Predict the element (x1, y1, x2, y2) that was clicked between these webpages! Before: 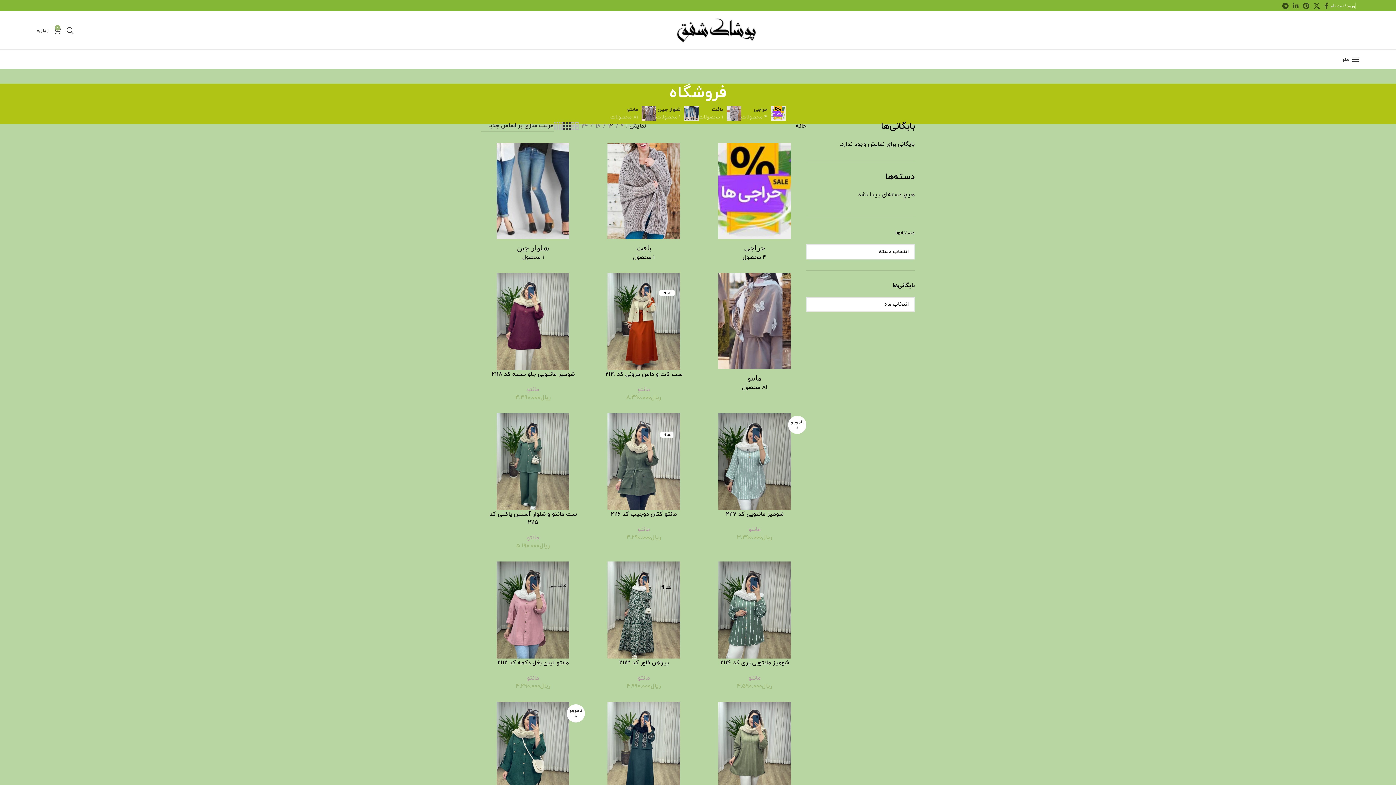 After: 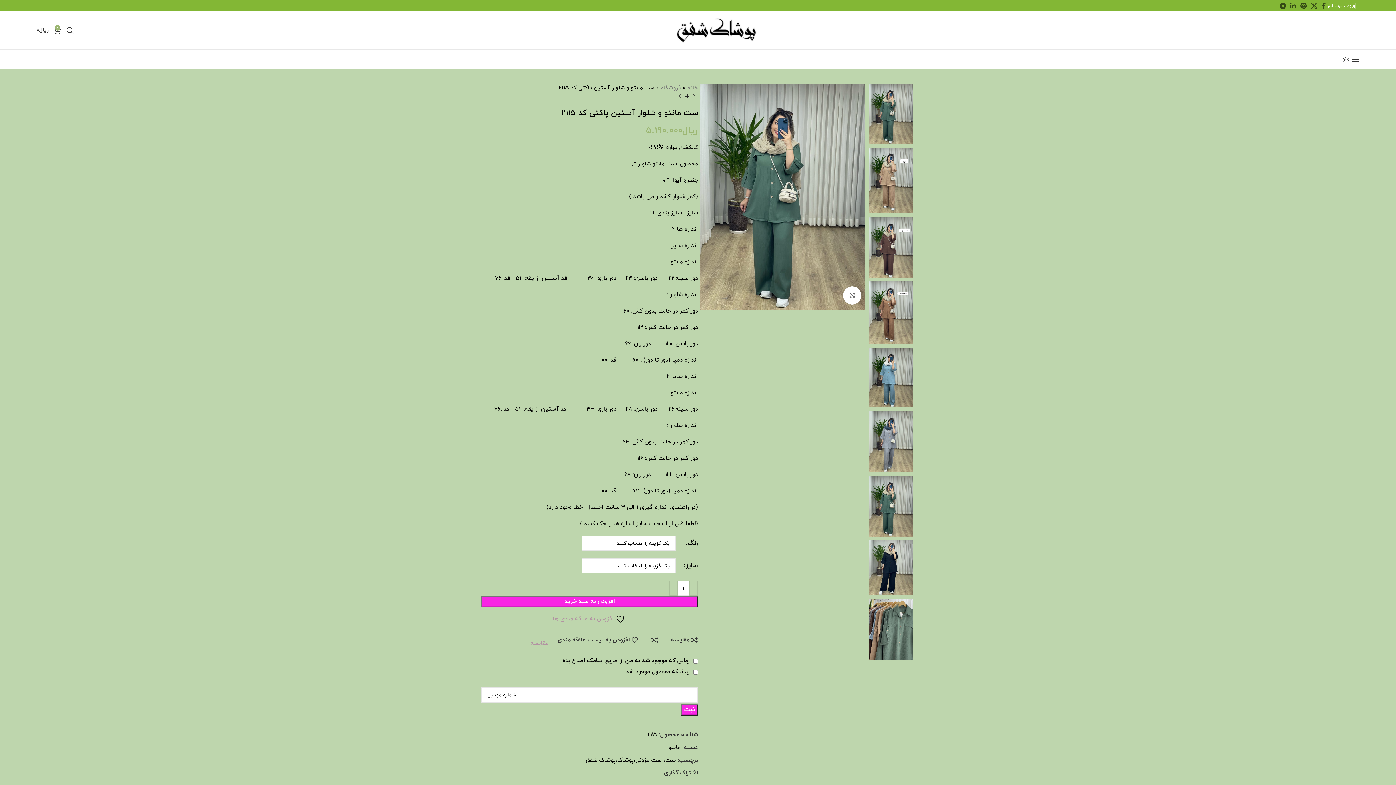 Action: bbox: (489, 510, 576, 527) label: ست مانتو و شلوار آستین پاکتی کد 2115